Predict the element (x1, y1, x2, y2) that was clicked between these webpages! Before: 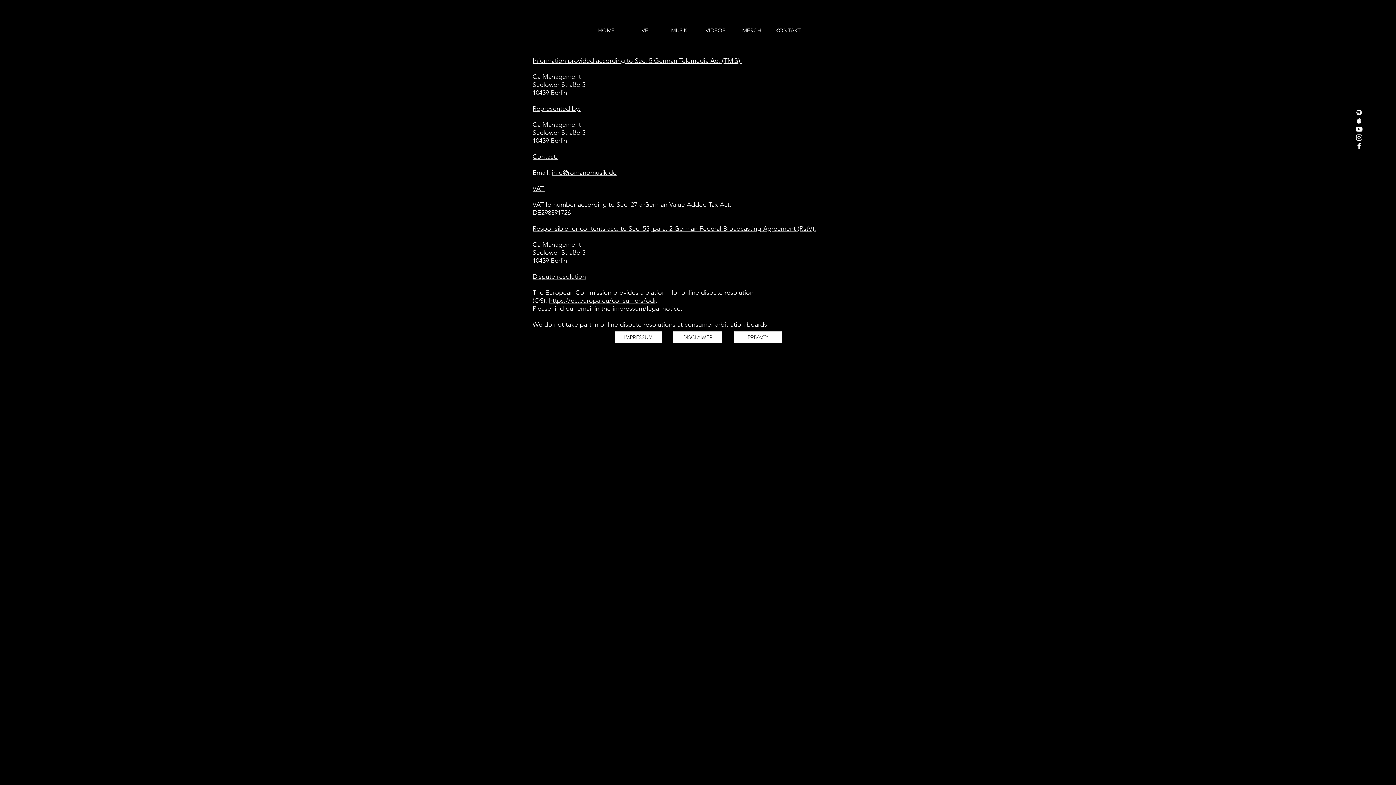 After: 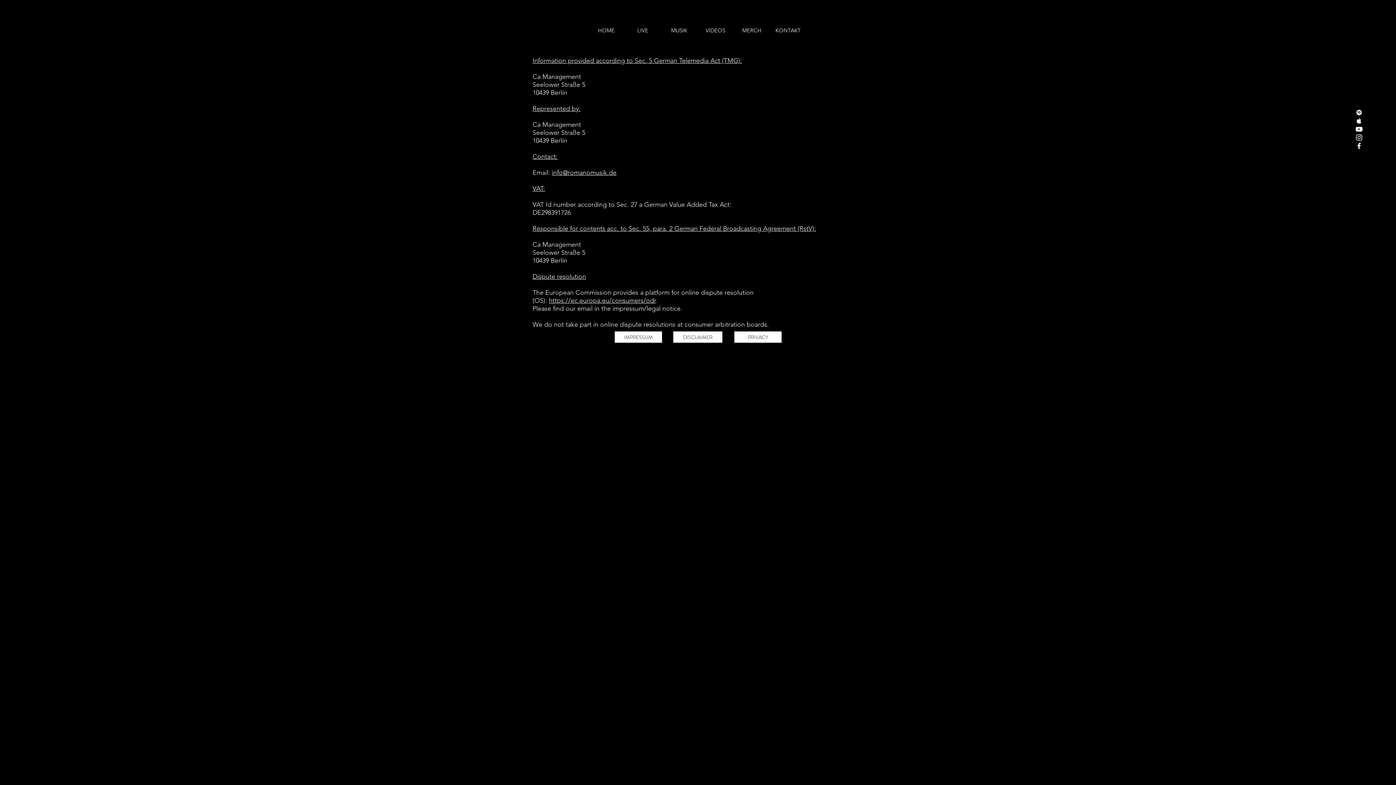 Action: bbox: (552, 168, 616, 176) label: info@romanomusik.de